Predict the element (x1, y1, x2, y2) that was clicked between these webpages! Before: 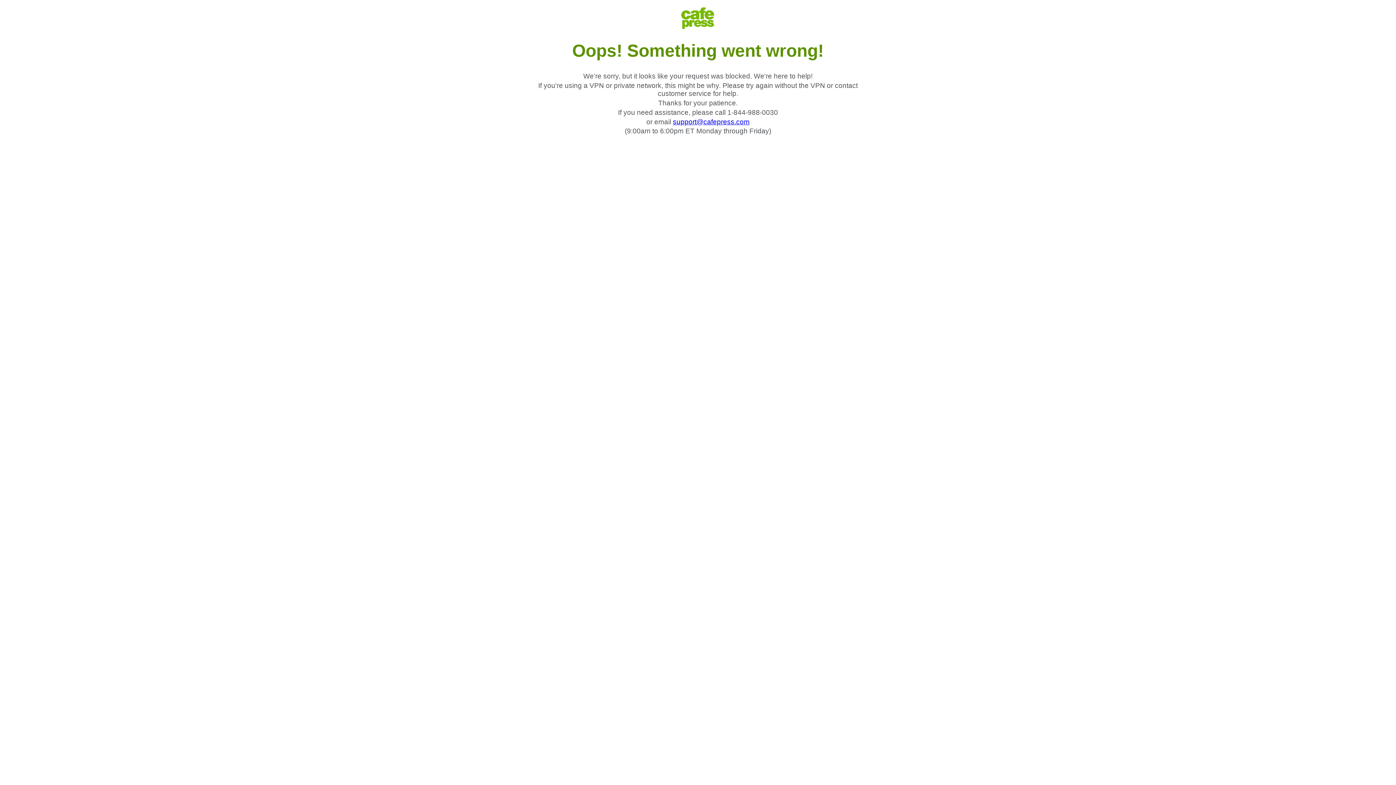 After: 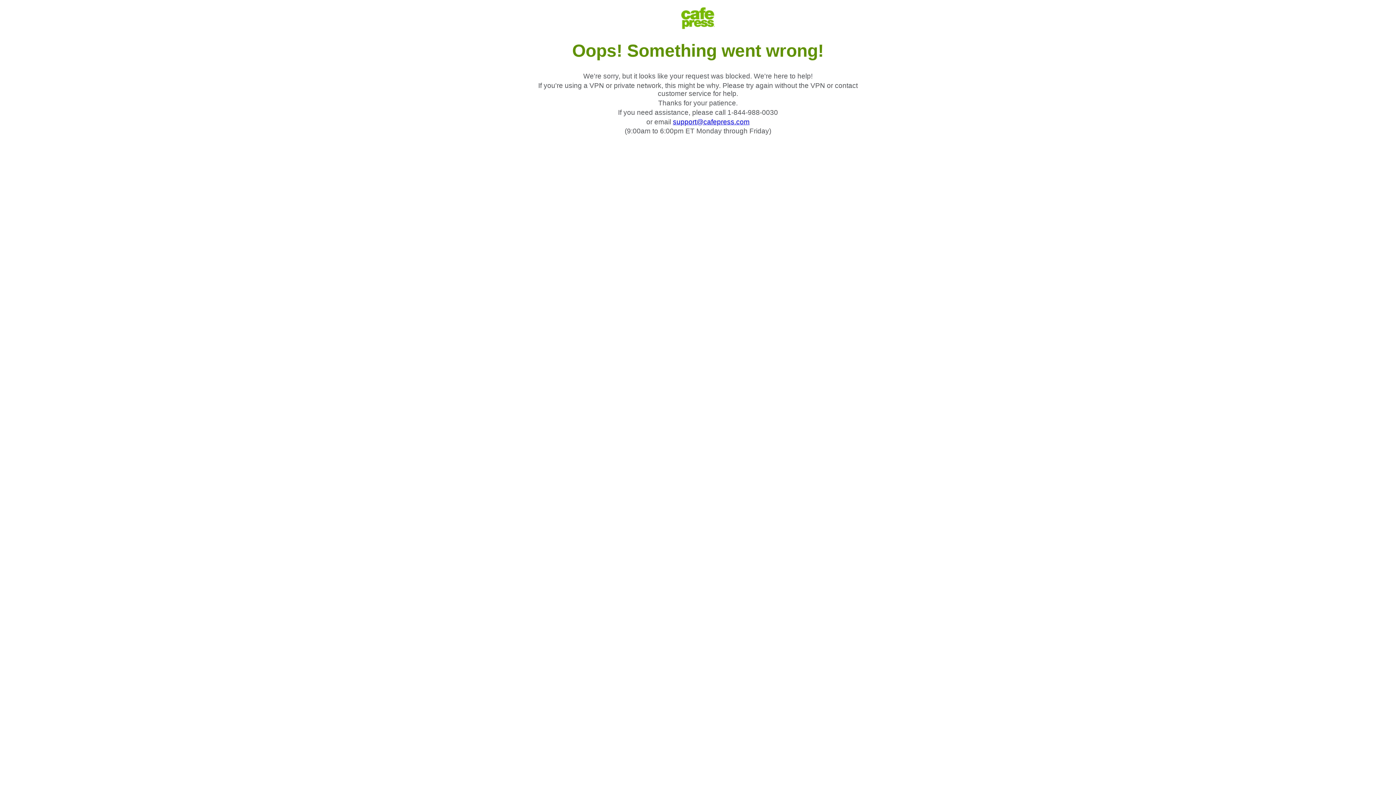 Action: bbox: (673, 118, 749, 125) label: support@cafepress.com